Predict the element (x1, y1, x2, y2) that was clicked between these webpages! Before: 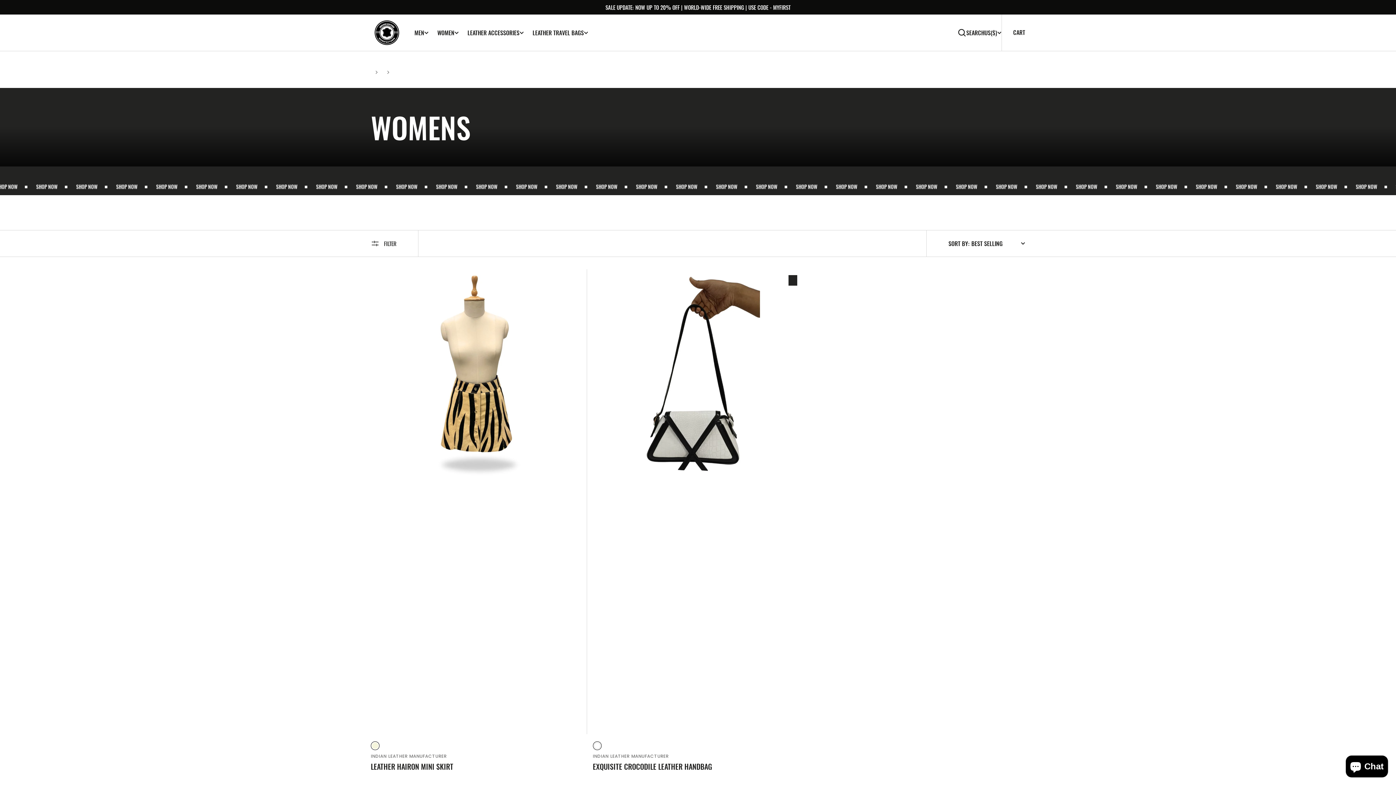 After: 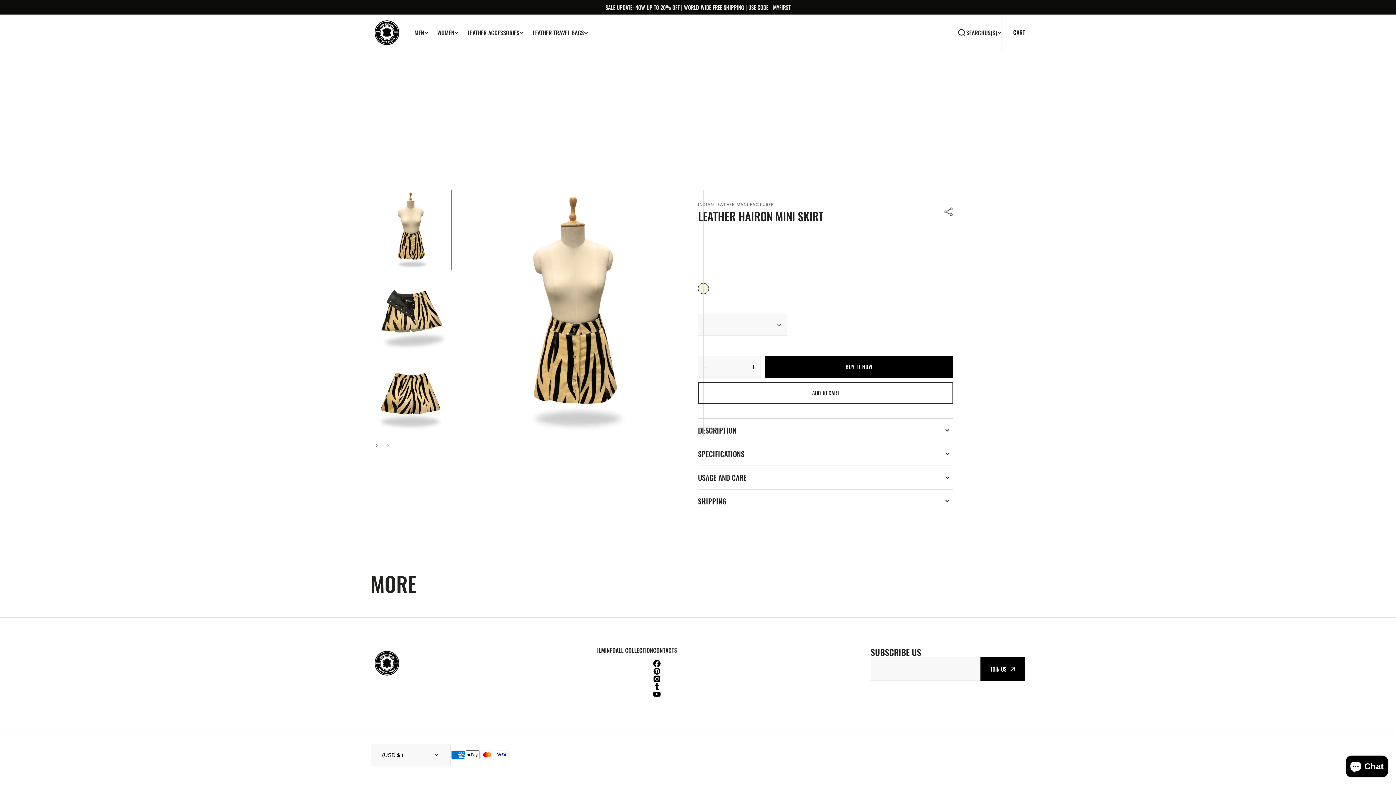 Action: bbox: (370, 762, 453, 771) label: LEATHER HAIRON MINI SKIRT